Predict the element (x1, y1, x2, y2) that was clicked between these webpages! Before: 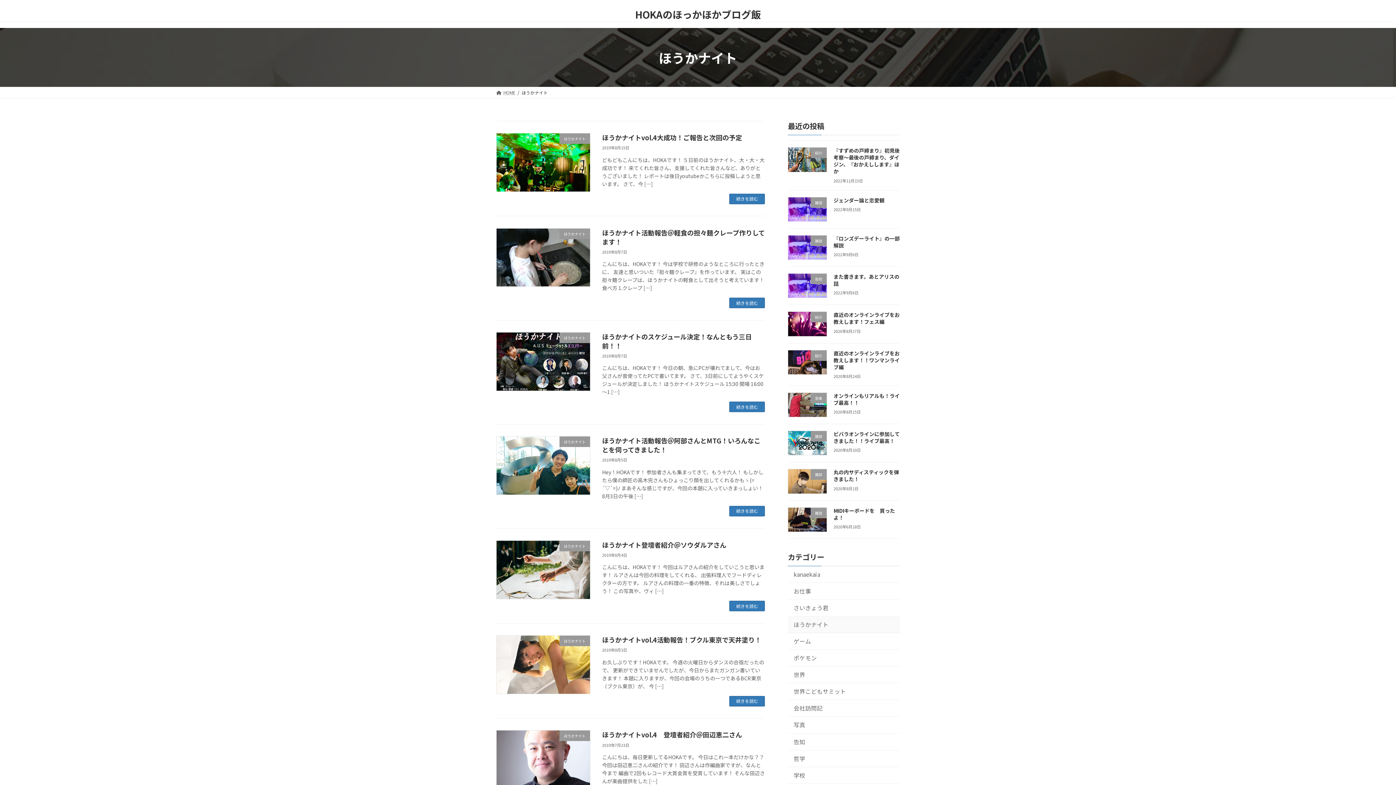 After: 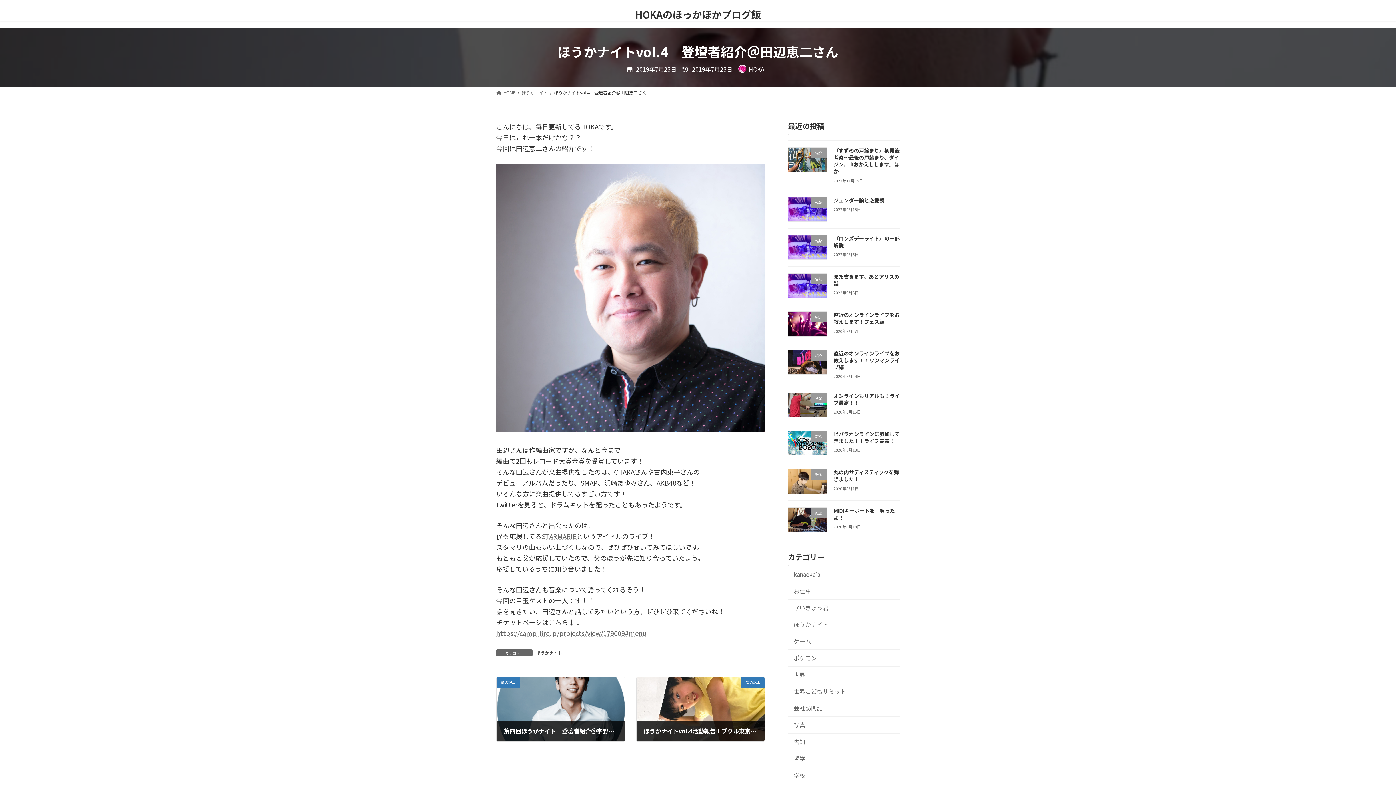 Action: bbox: (602, 730, 742, 739) label: ほうかナイトvol.4　登壇者紹介＠田辺恵二さん